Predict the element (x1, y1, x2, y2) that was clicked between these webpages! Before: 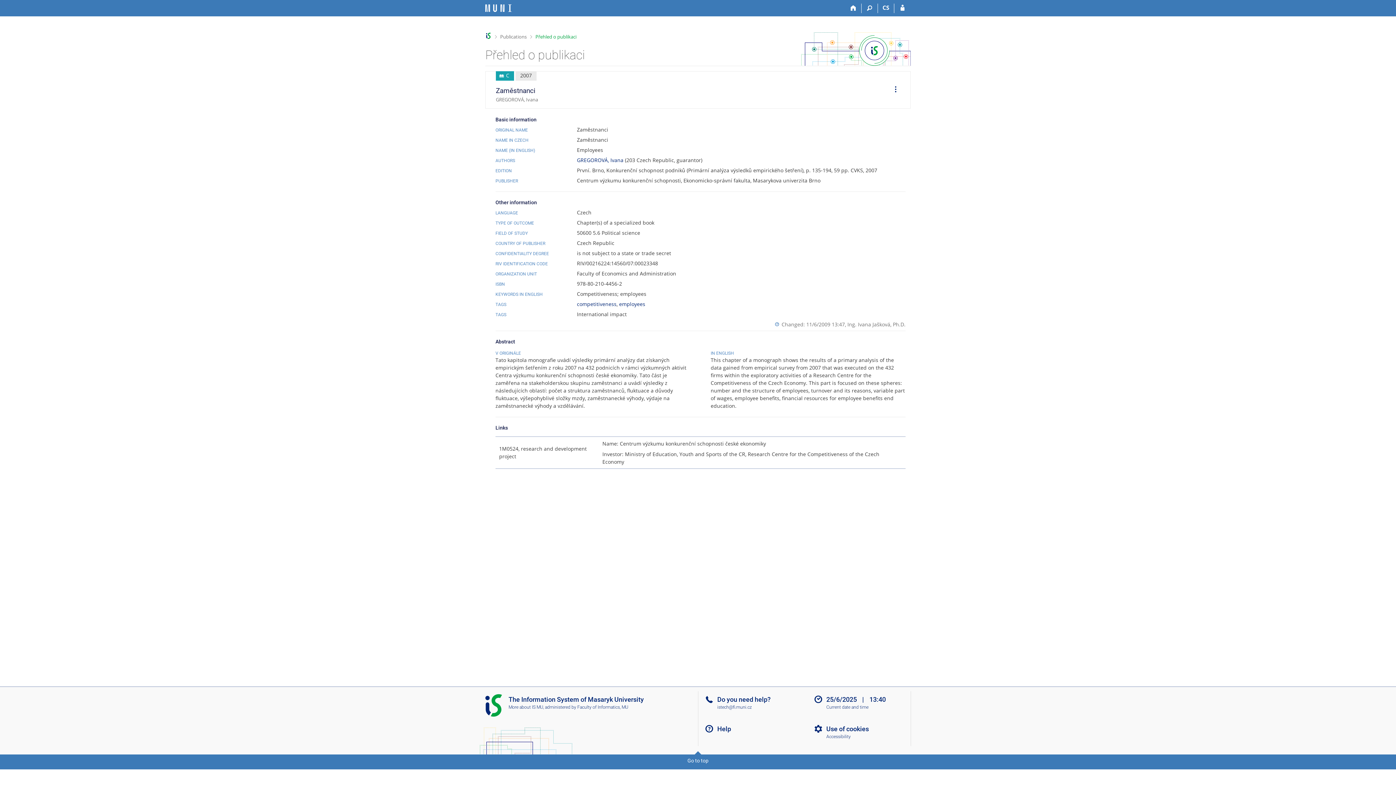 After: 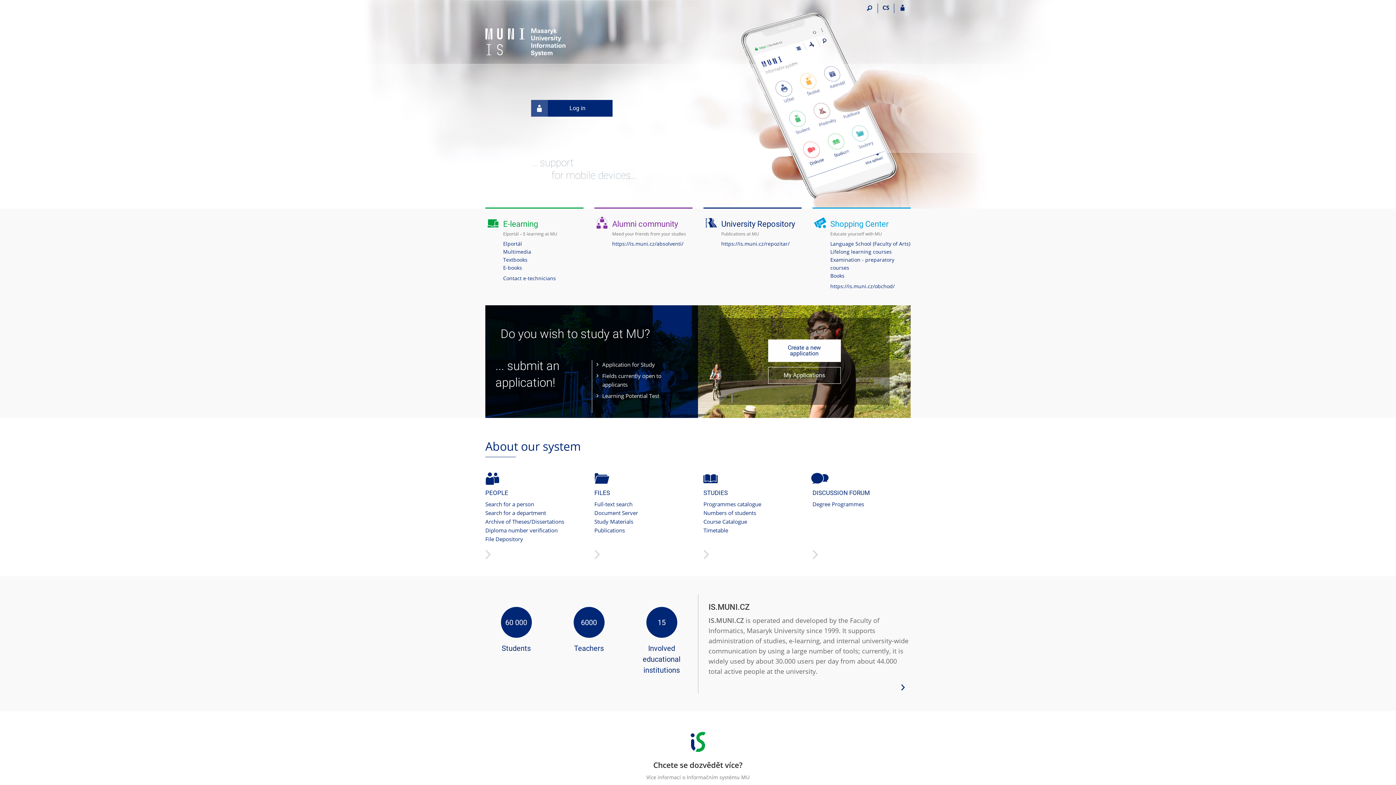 Action: bbox: (485, 694, 502, 717) label: IS MU